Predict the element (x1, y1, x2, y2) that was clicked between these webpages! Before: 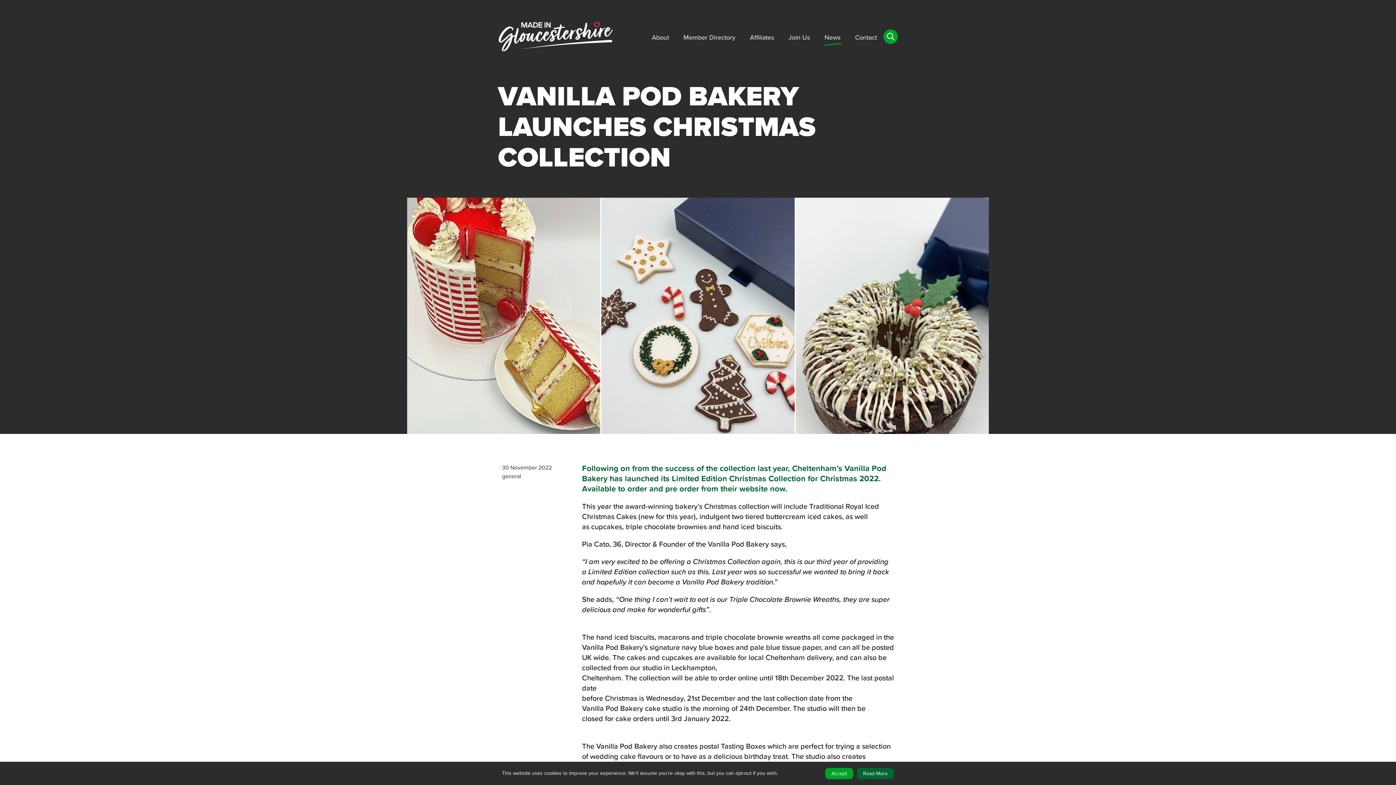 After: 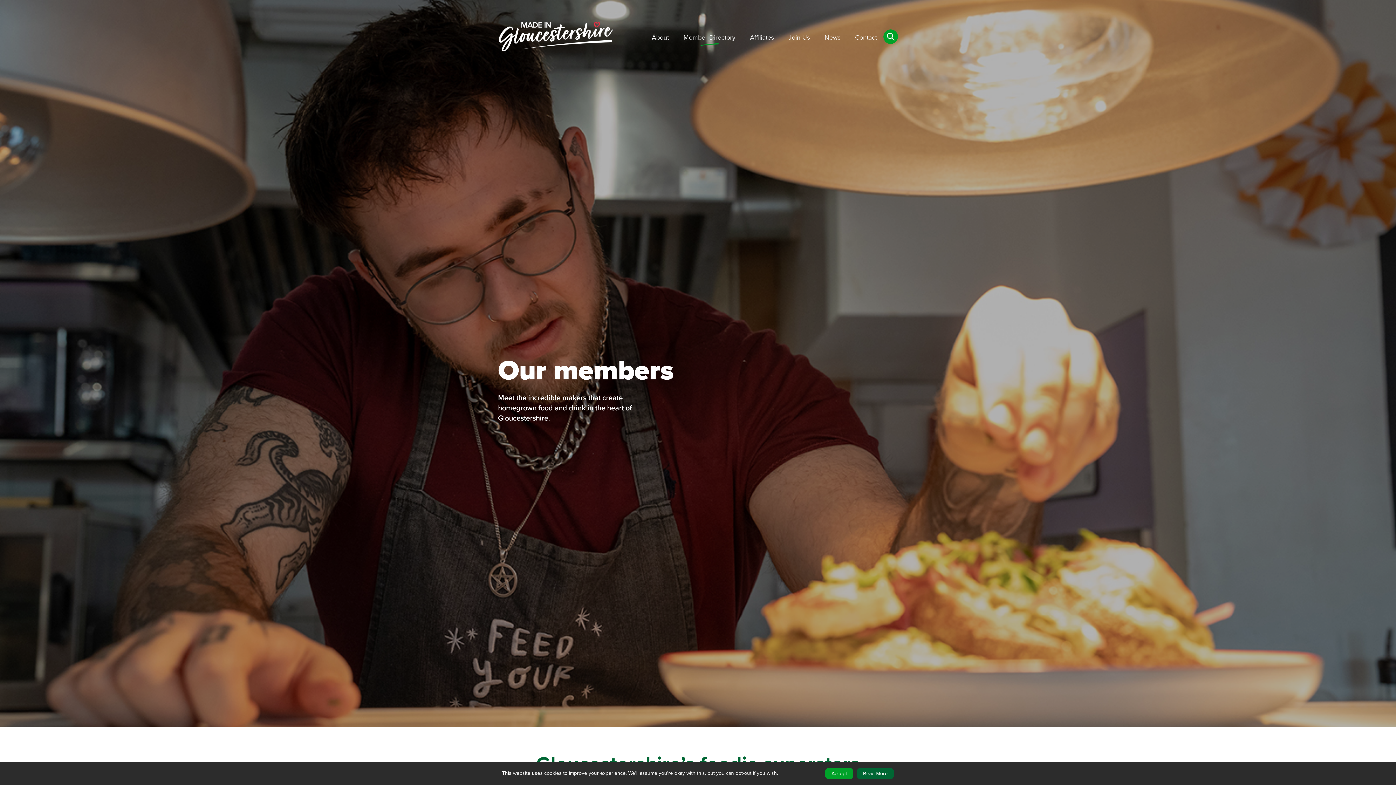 Action: bbox: (683, 32, 735, 42) label: Member Directory